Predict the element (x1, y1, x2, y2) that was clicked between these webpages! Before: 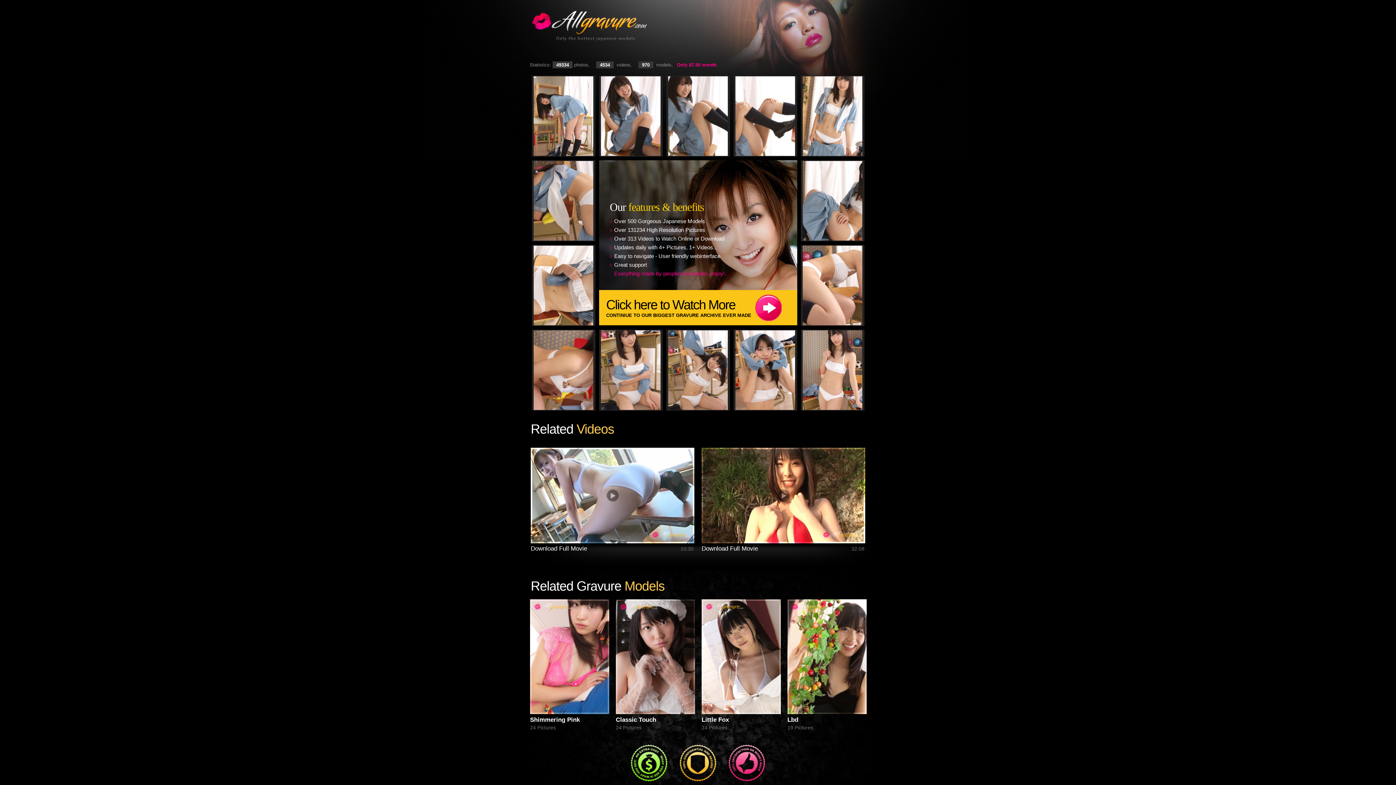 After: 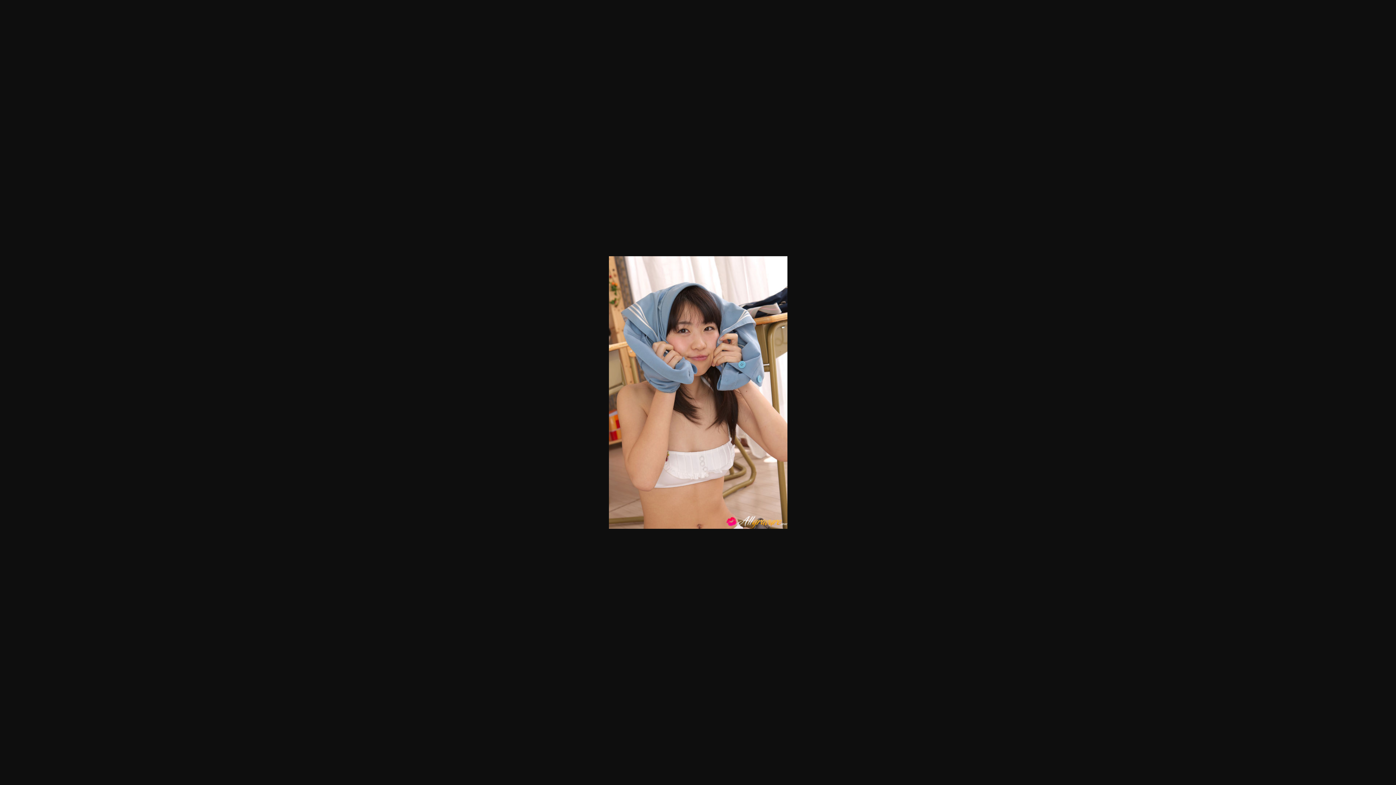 Action: bbox: (735, 405, 795, 411)